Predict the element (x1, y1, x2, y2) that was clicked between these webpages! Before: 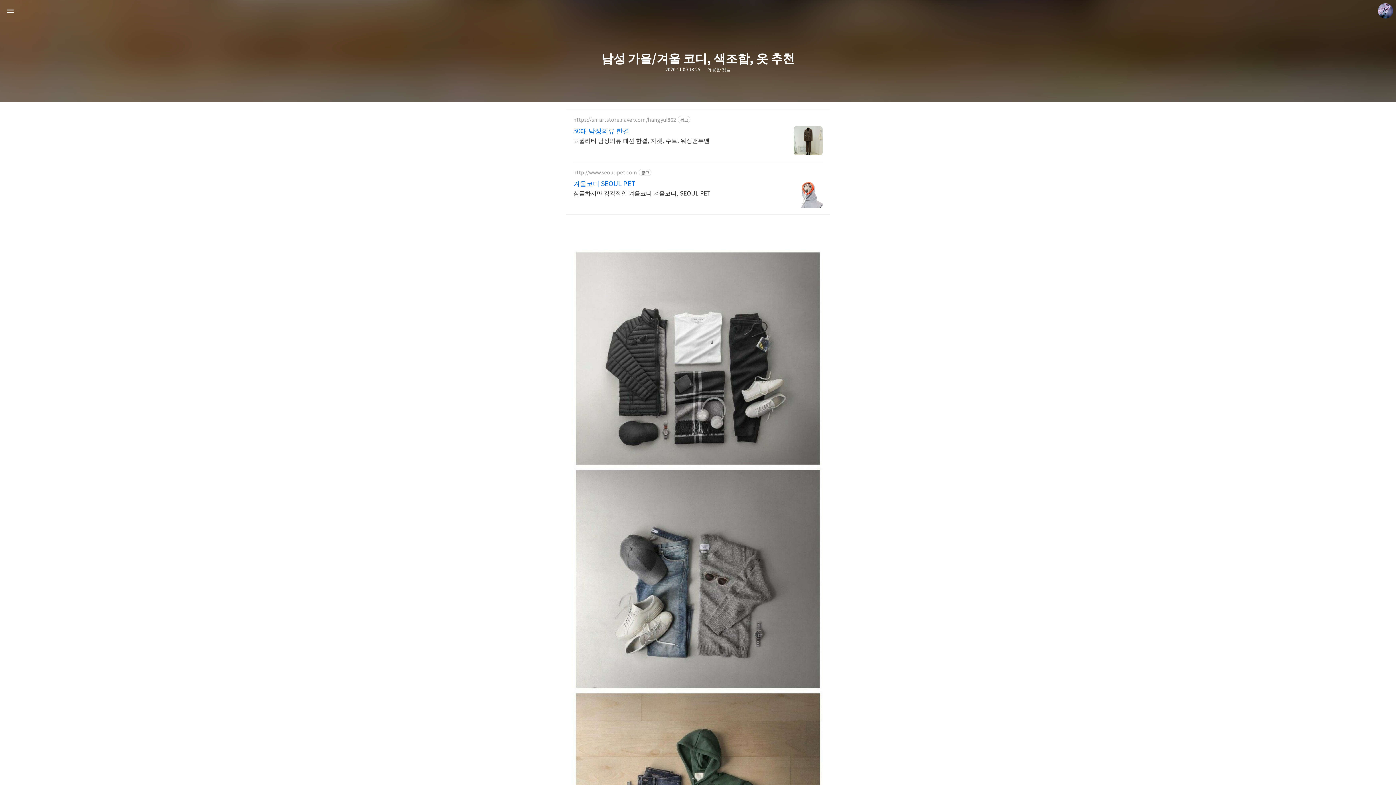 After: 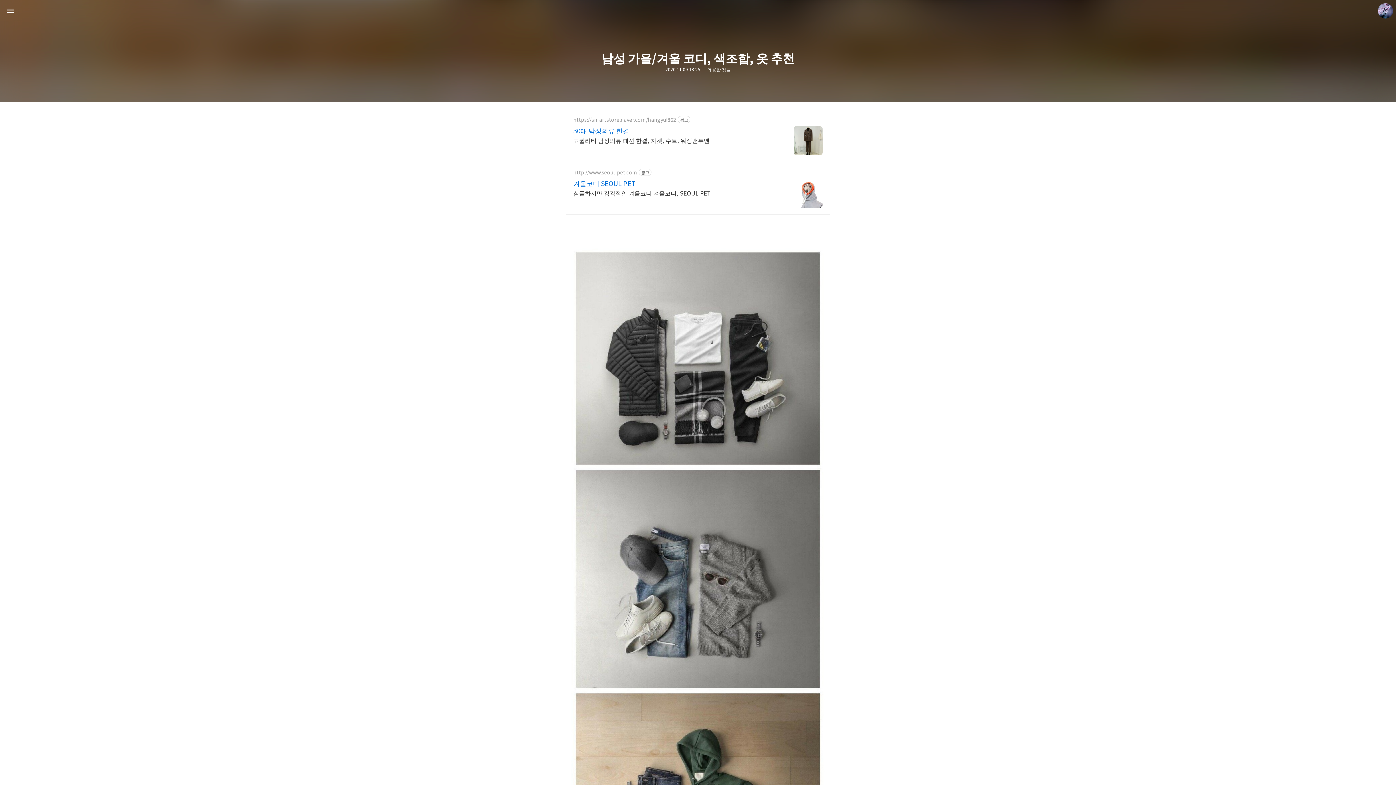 Action: label: 심플하지만 감각적인 겨울코디 겨울코디, SEOUL PET bbox: (573, 187, 711, 197)